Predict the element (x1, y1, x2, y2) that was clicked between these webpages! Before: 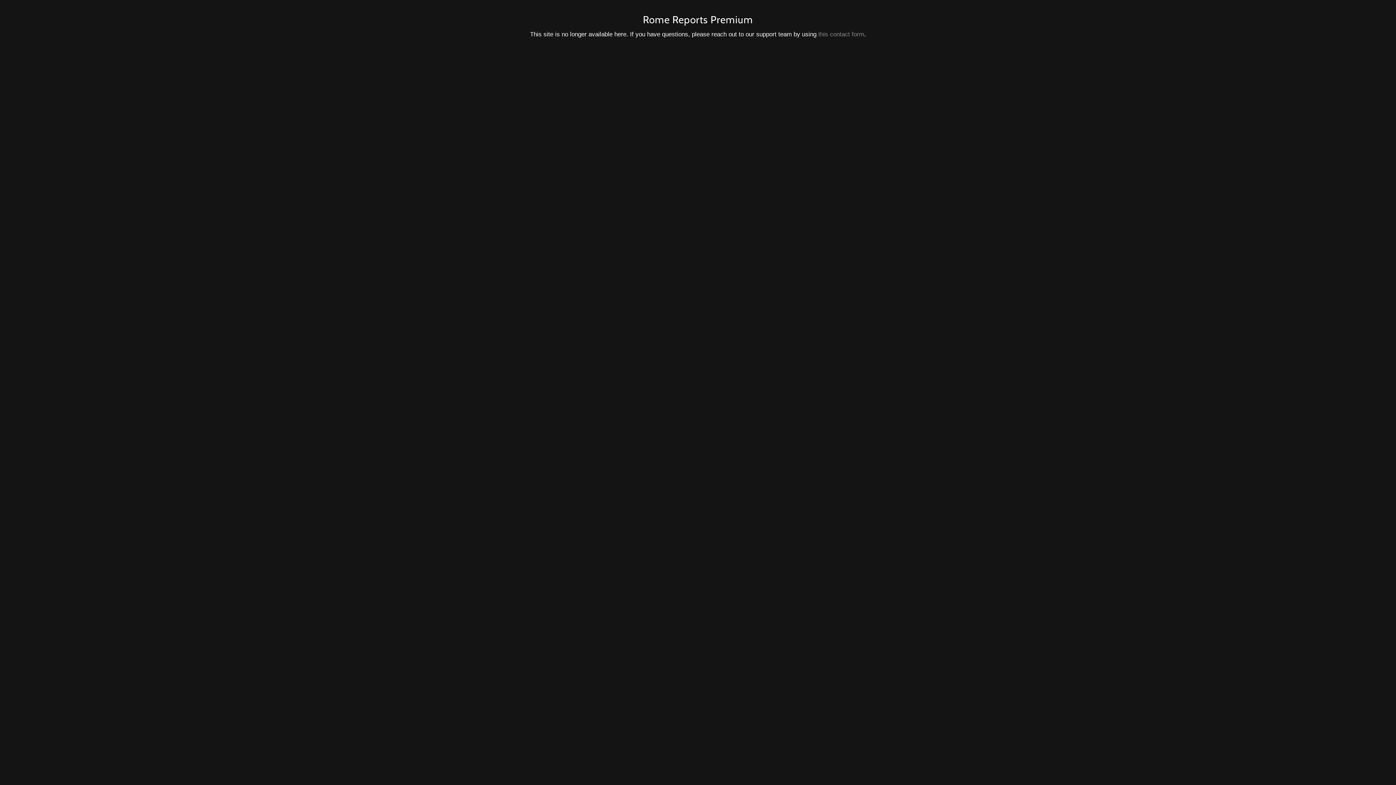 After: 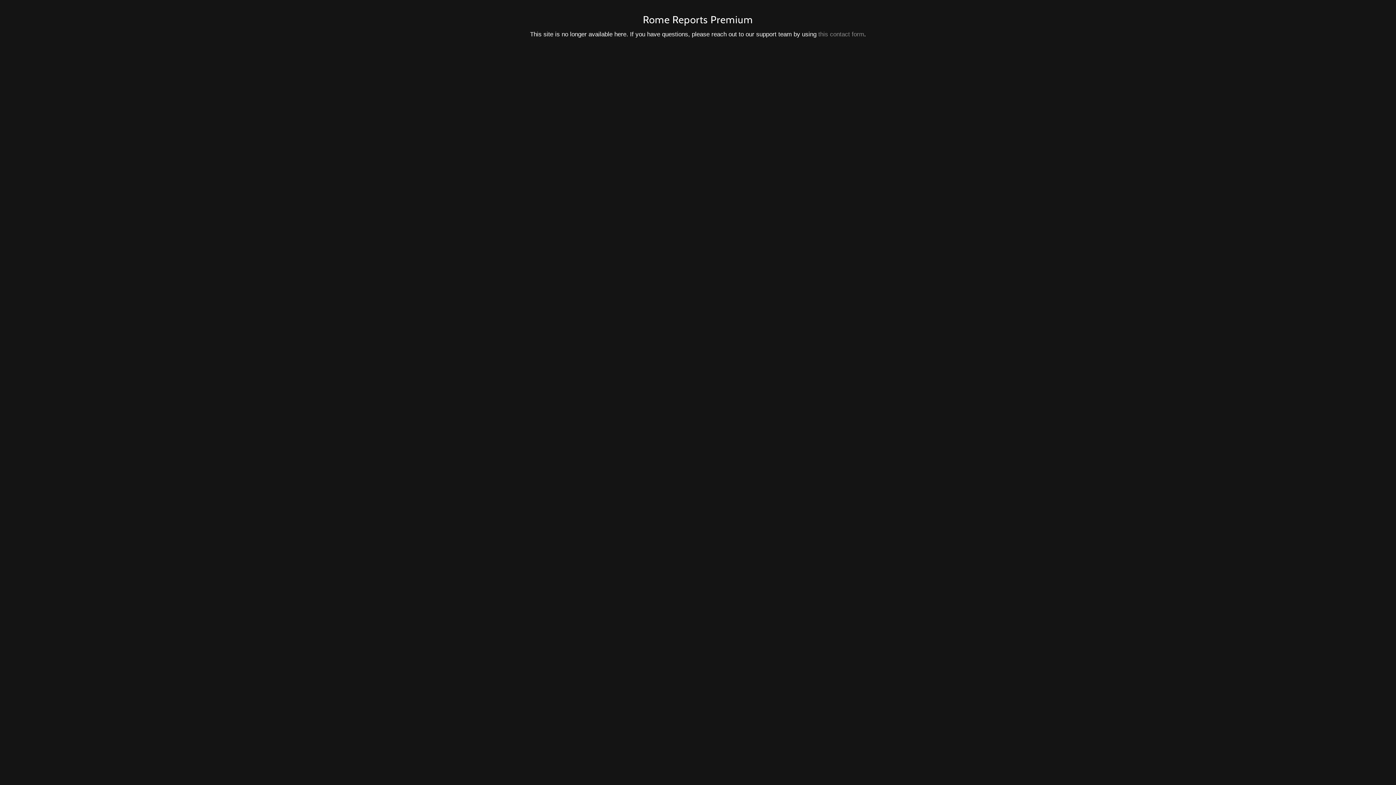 Action: label: this contact form bbox: (818, 30, 864, 37)